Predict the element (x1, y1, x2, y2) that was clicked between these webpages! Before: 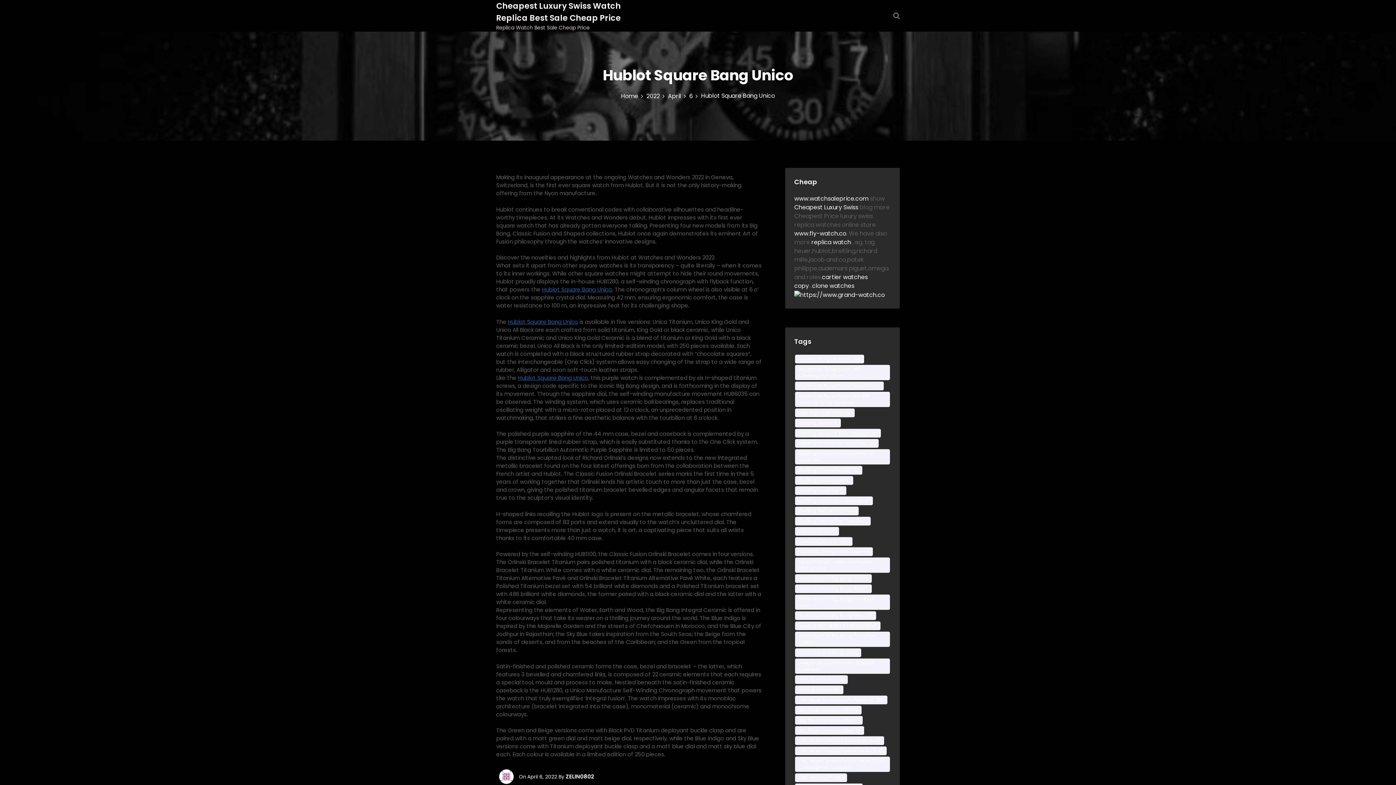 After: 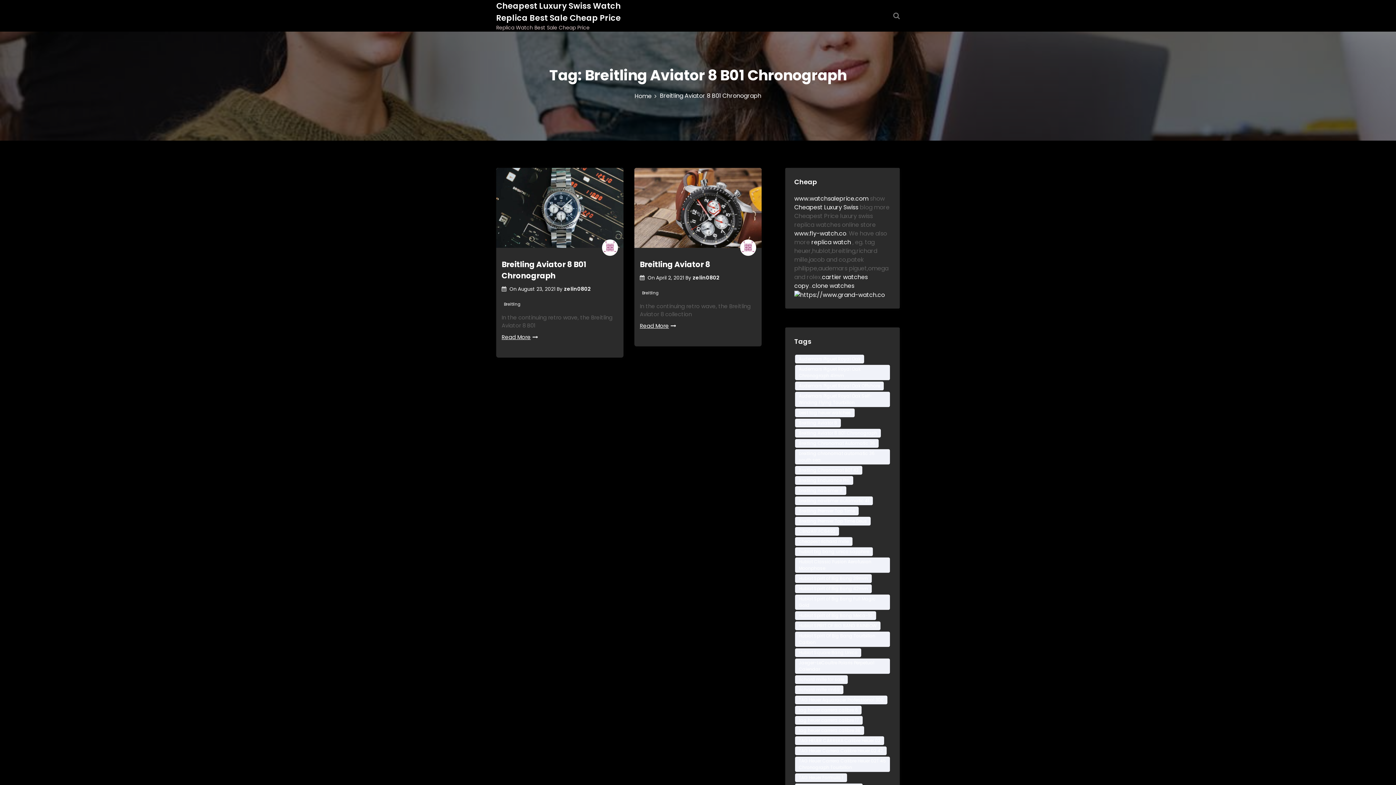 Action: label: Breitling Aviator 8 B01 Chronograph (2 items) bbox: (795, 429, 881, 437)